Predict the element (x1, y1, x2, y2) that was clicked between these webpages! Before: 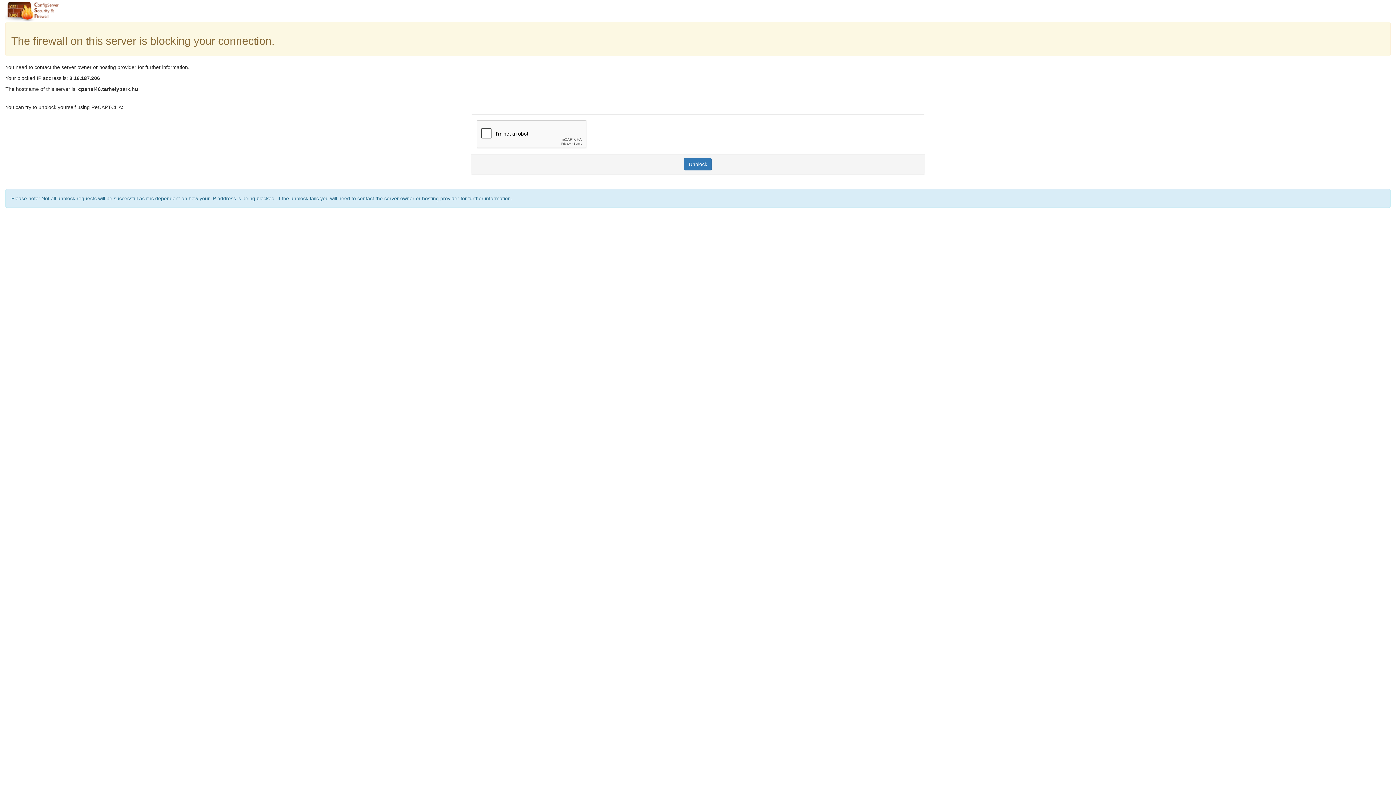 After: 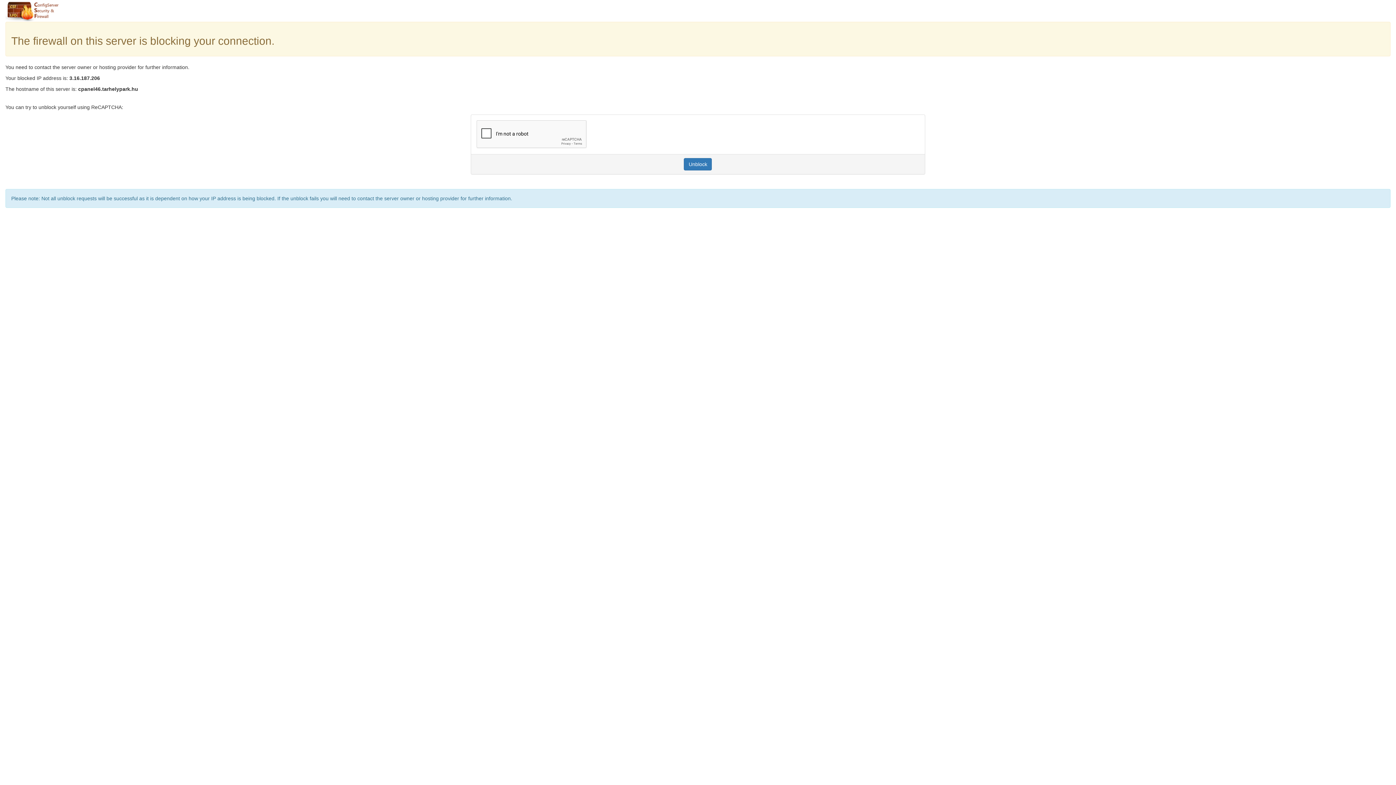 Action: bbox: (684, 158, 712, 170) label: Unblock